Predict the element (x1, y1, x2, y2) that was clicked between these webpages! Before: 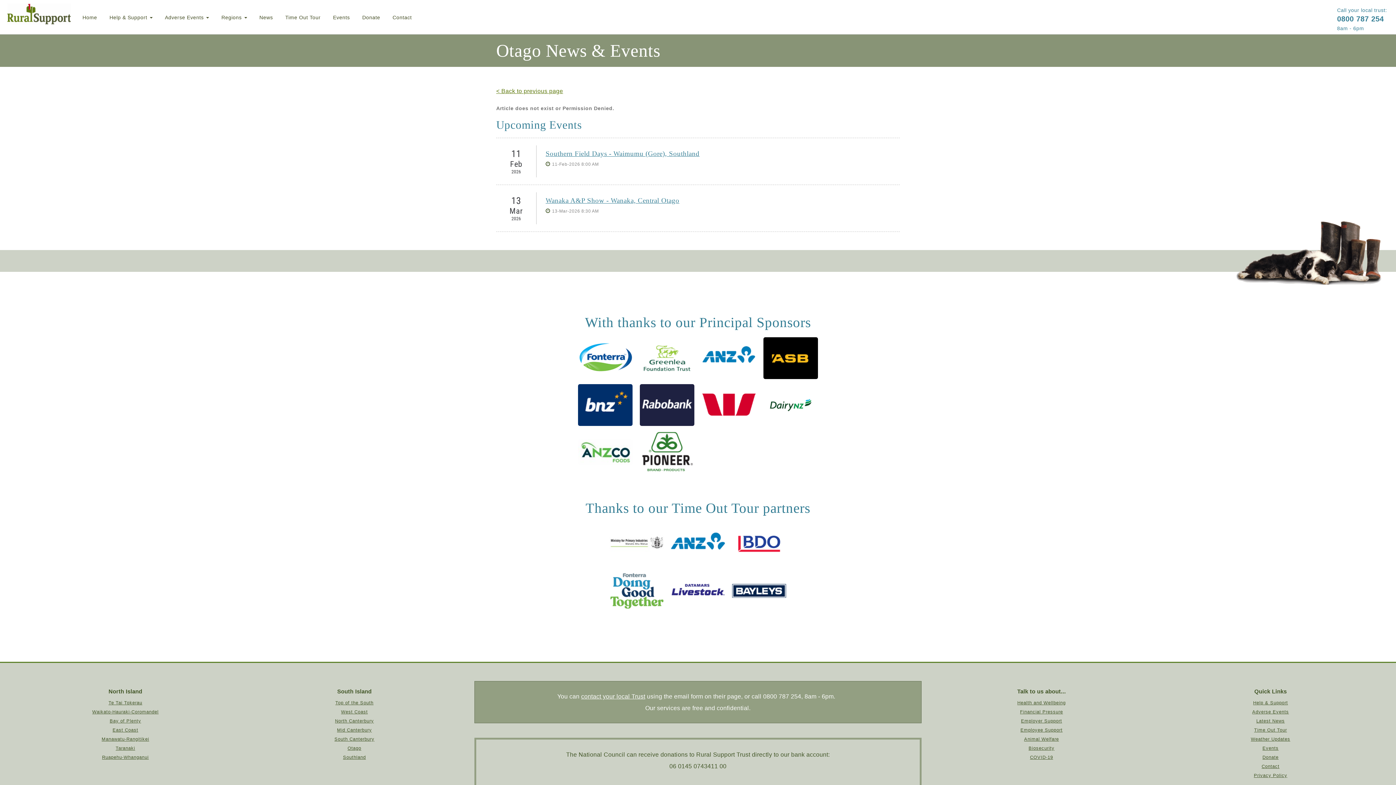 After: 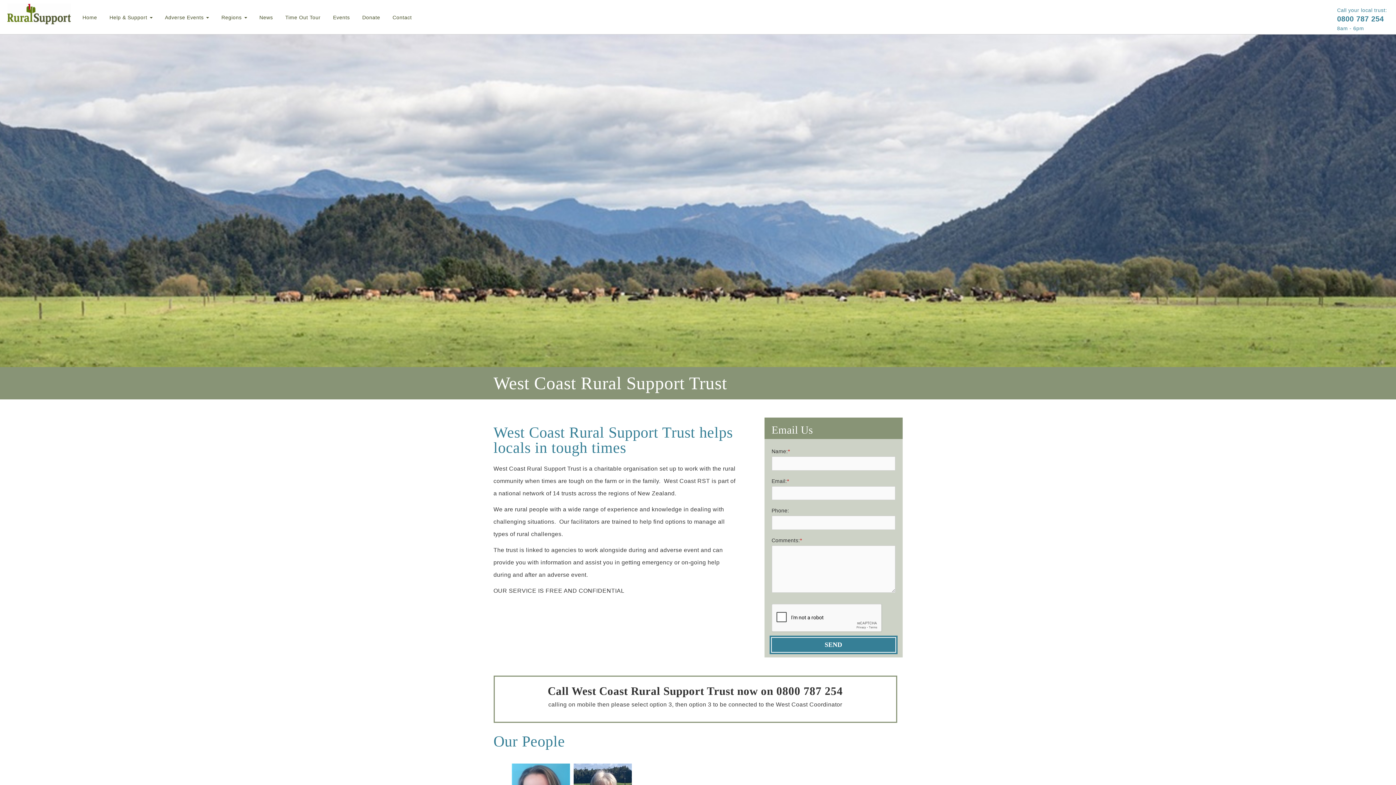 Action: bbox: (341, 709, 367, 714) label: West Coast